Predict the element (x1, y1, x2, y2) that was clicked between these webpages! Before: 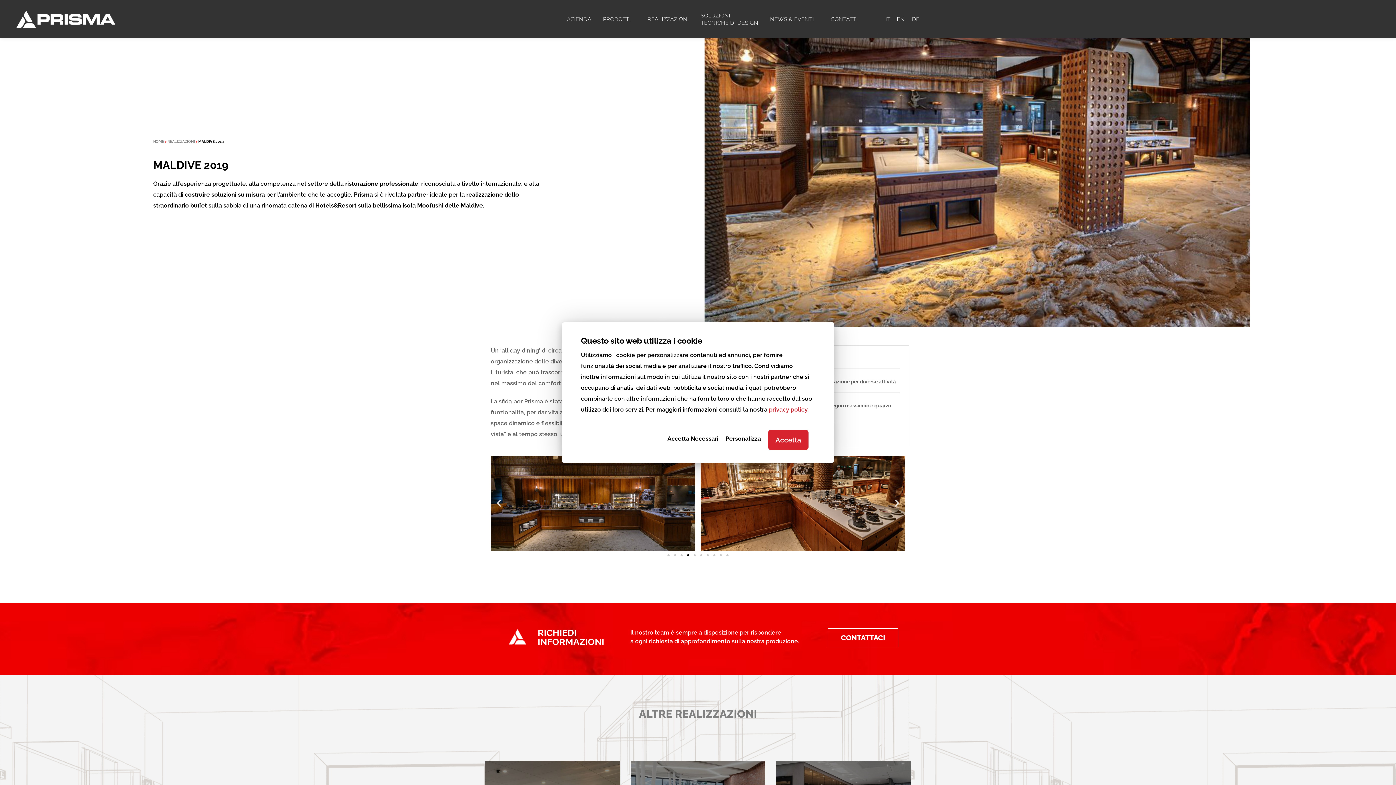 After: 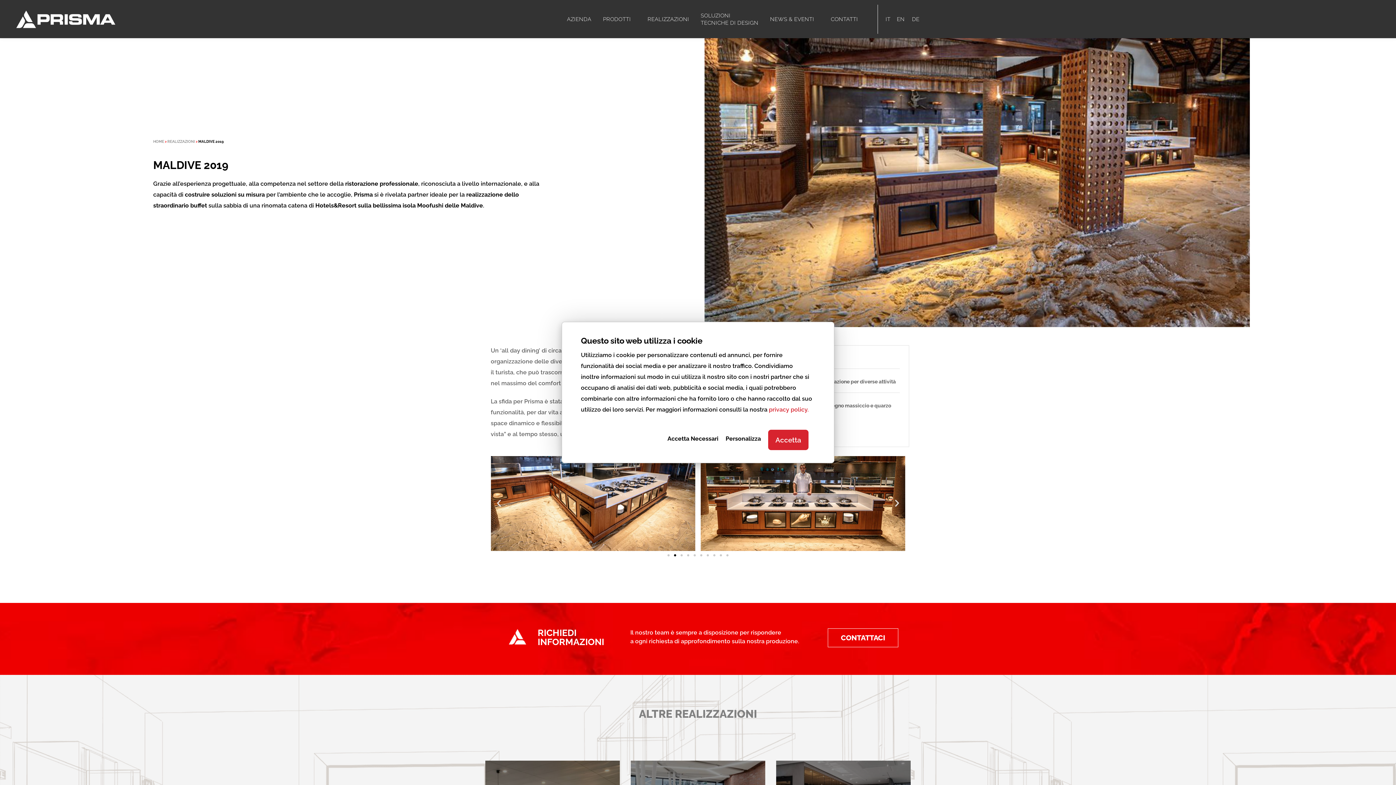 Action: label: Vai alla diapositiva 2 bbox: (674, 554, 676, 556)